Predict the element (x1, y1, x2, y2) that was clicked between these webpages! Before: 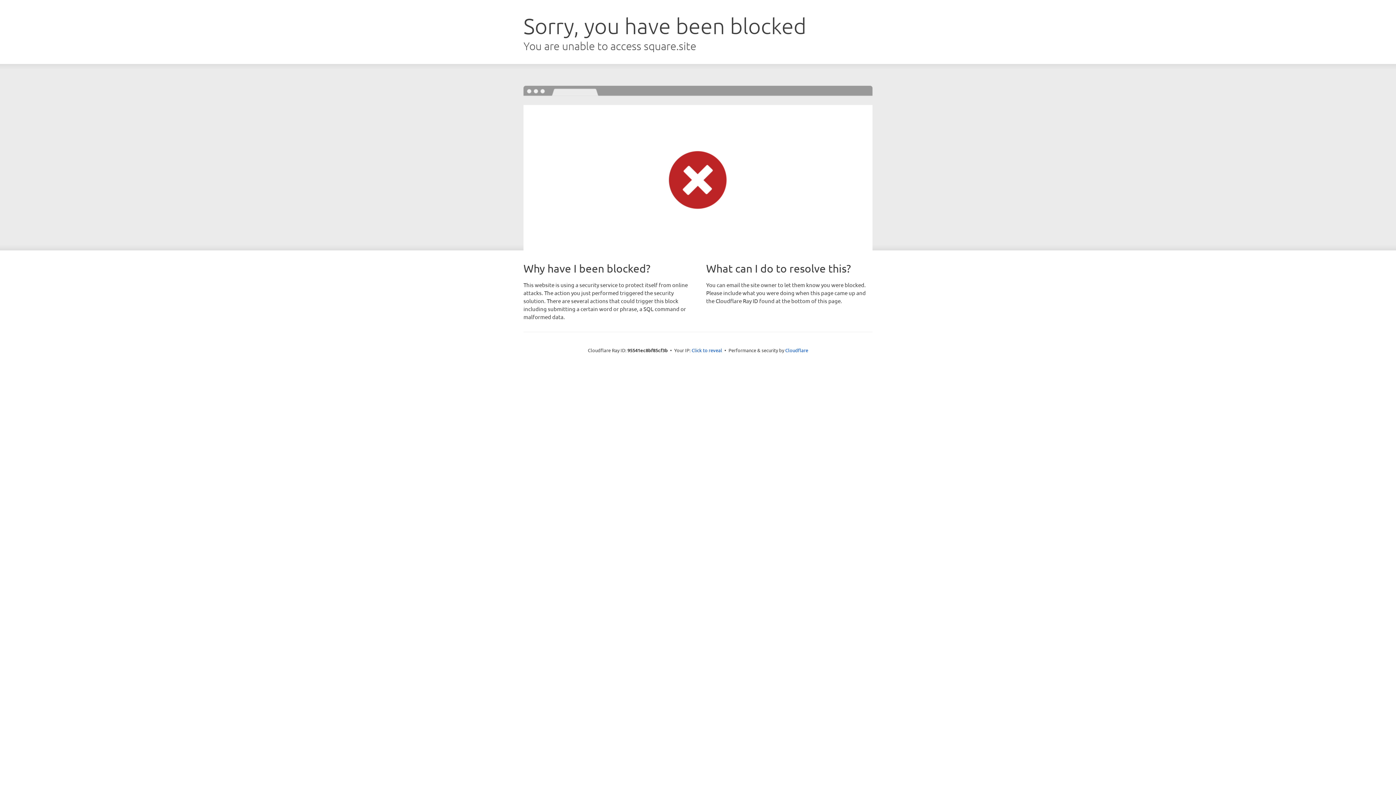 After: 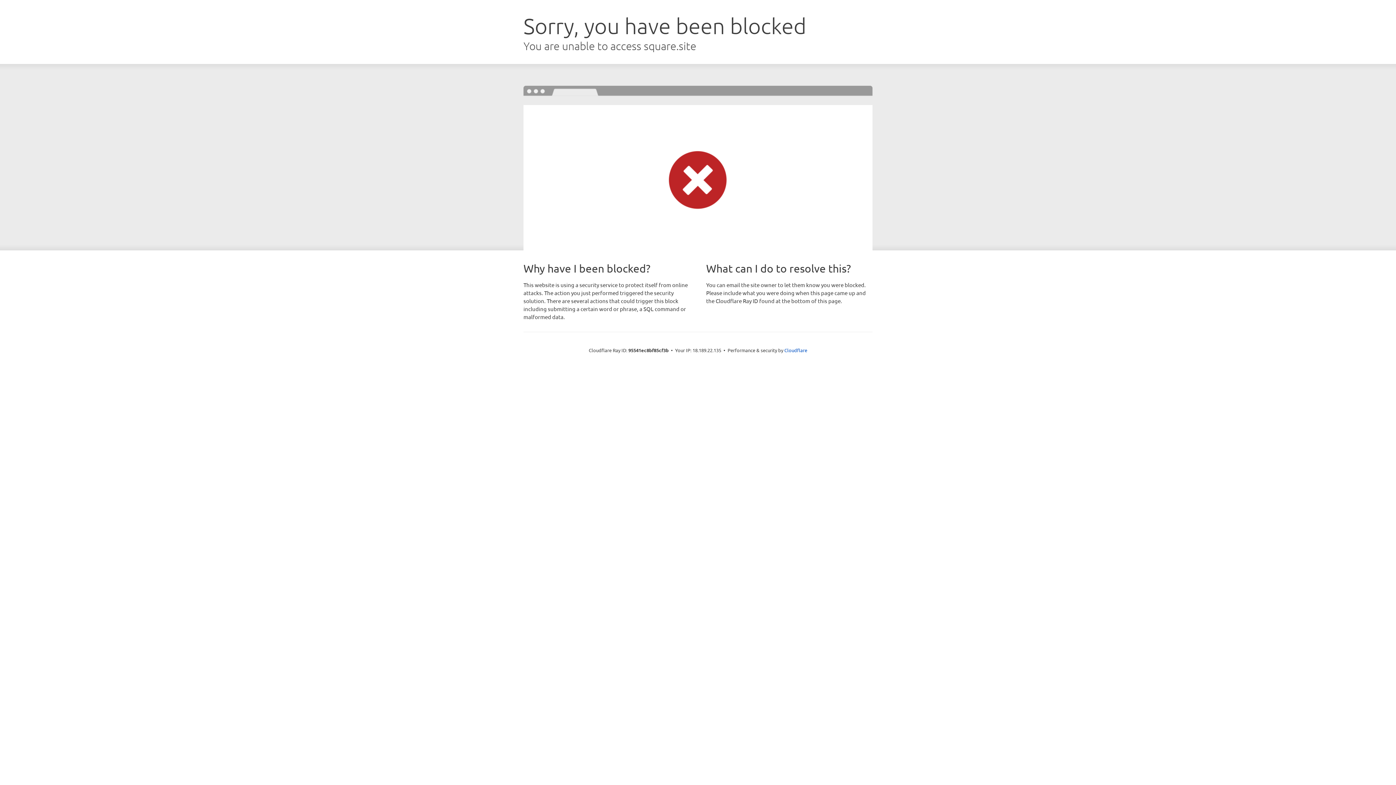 Action: bbox: (691, 346, 722, 353) label: Click to reveal